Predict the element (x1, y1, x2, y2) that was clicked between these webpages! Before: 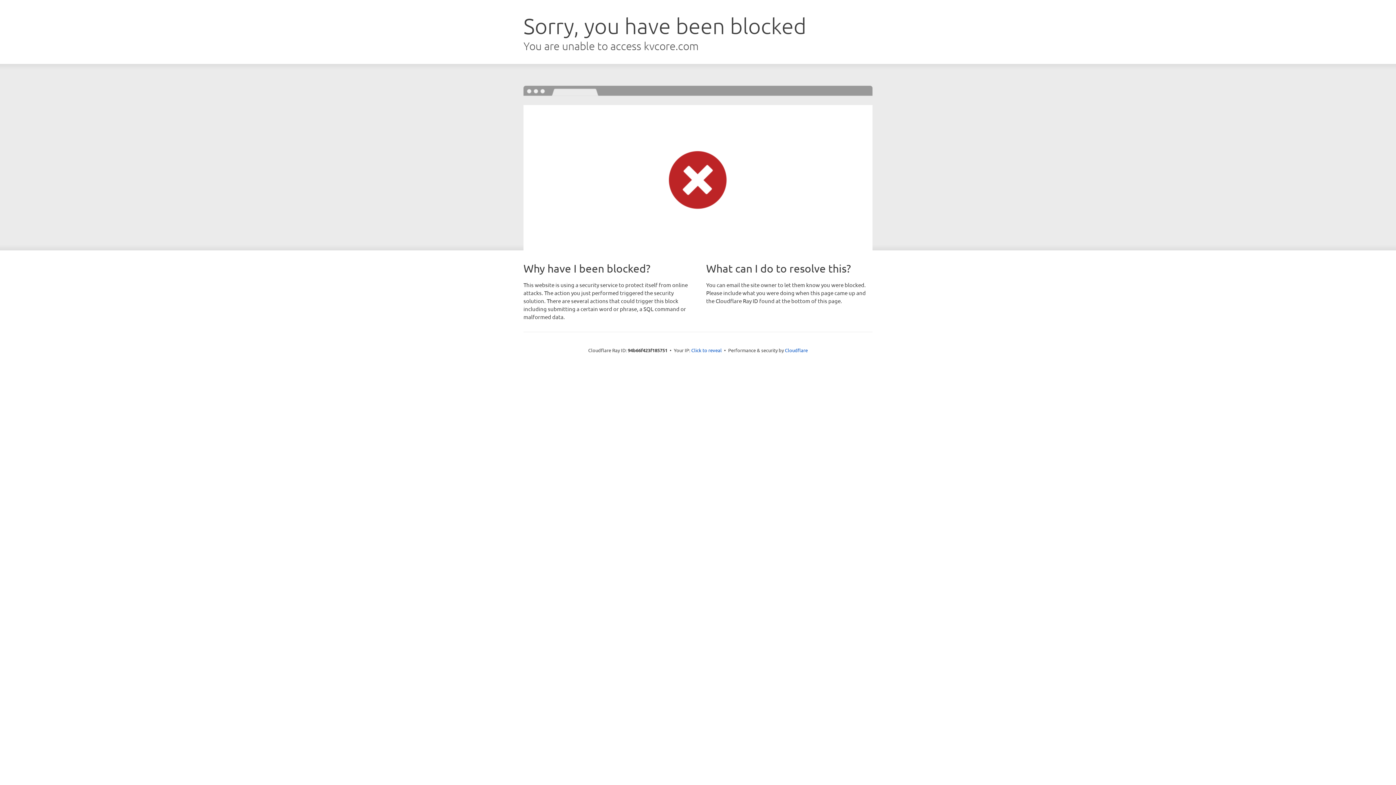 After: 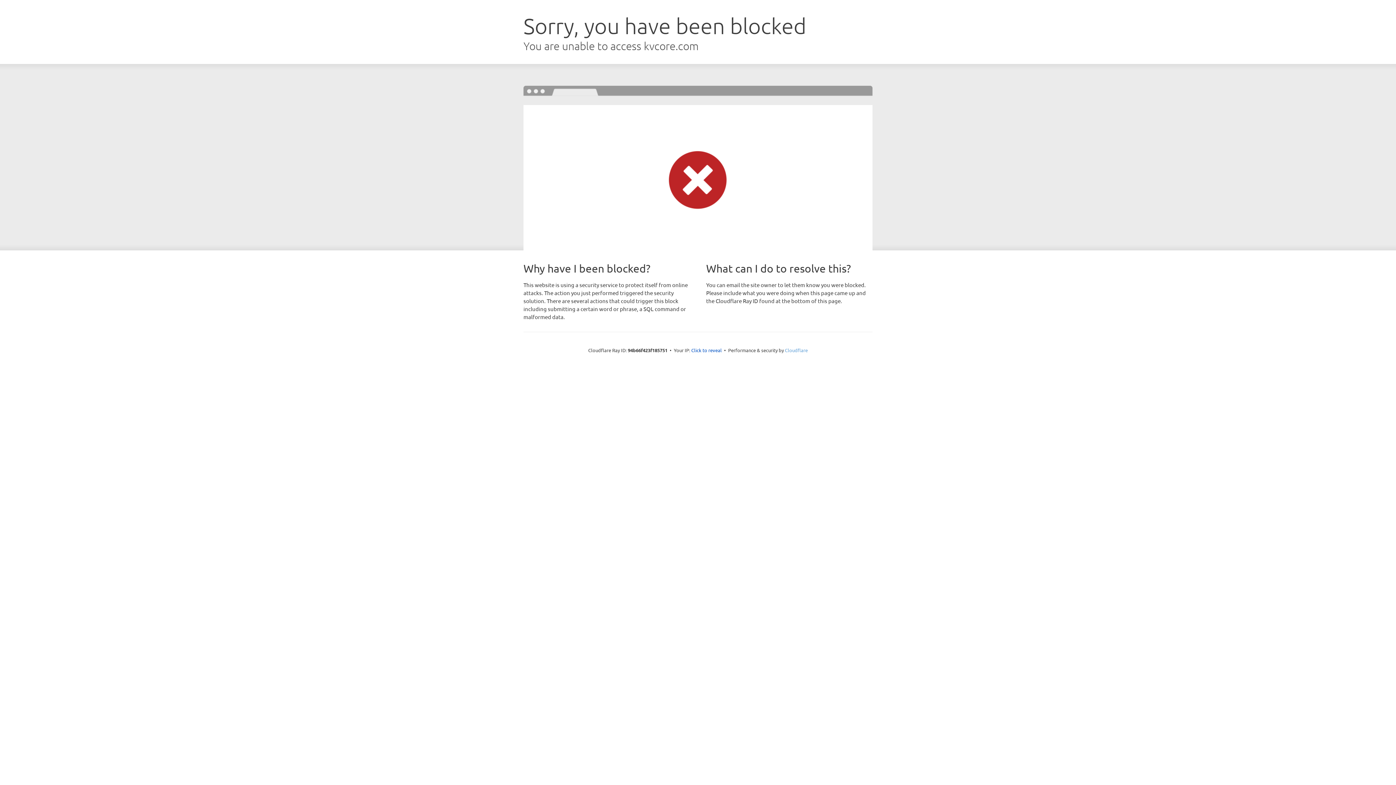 Action: label: Cloudflare bbox: (785, 347, 808, 353)